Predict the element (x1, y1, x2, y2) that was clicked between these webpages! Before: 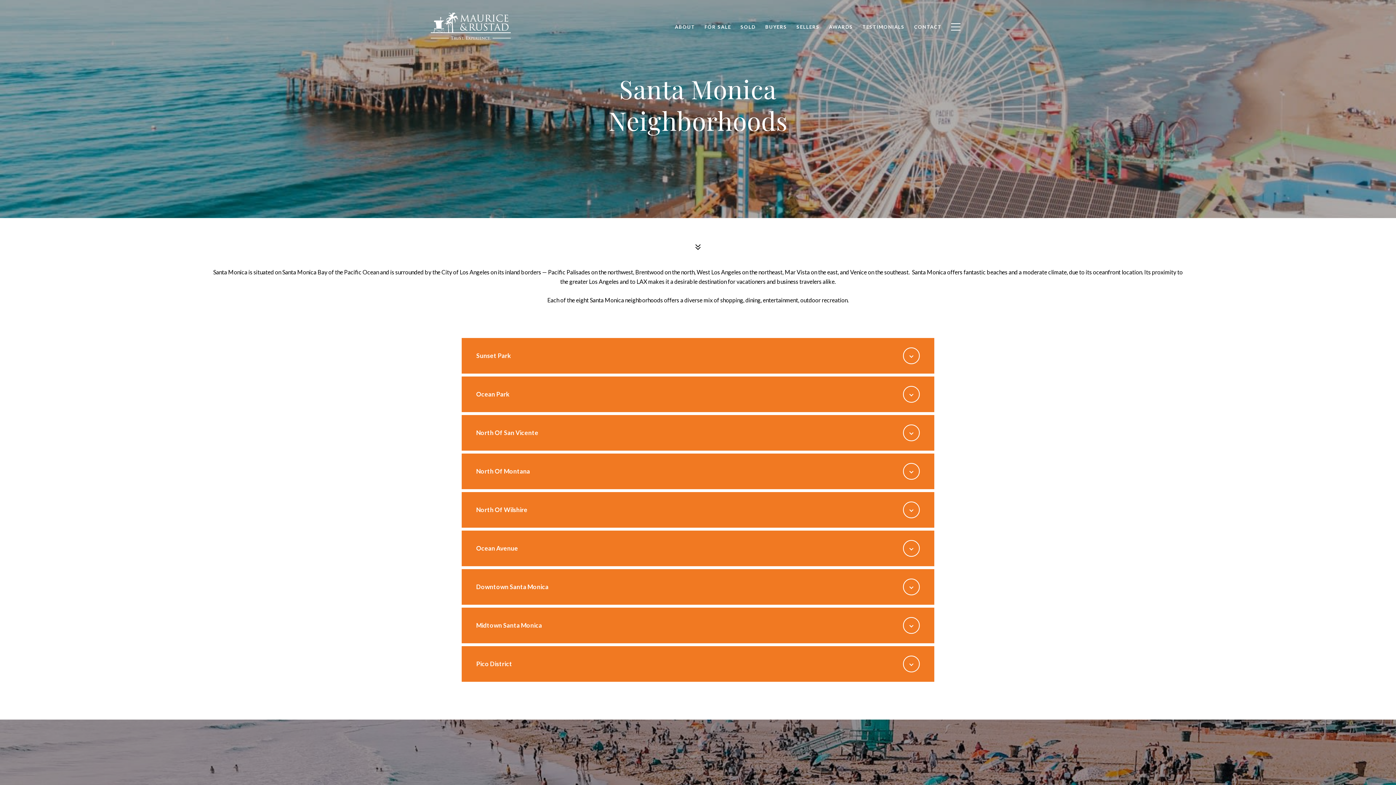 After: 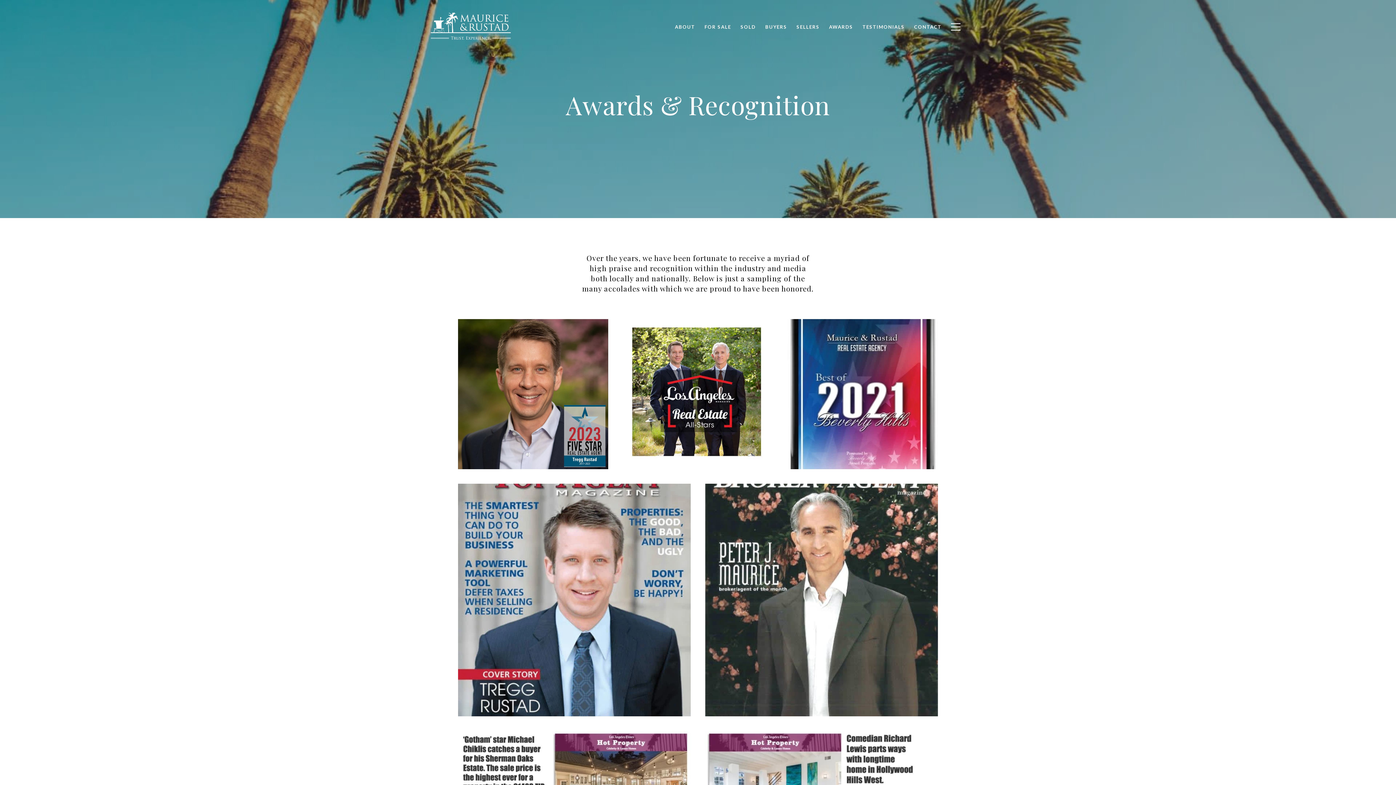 Action: bbox: (824, 20, 858, 33) label: AWARDS